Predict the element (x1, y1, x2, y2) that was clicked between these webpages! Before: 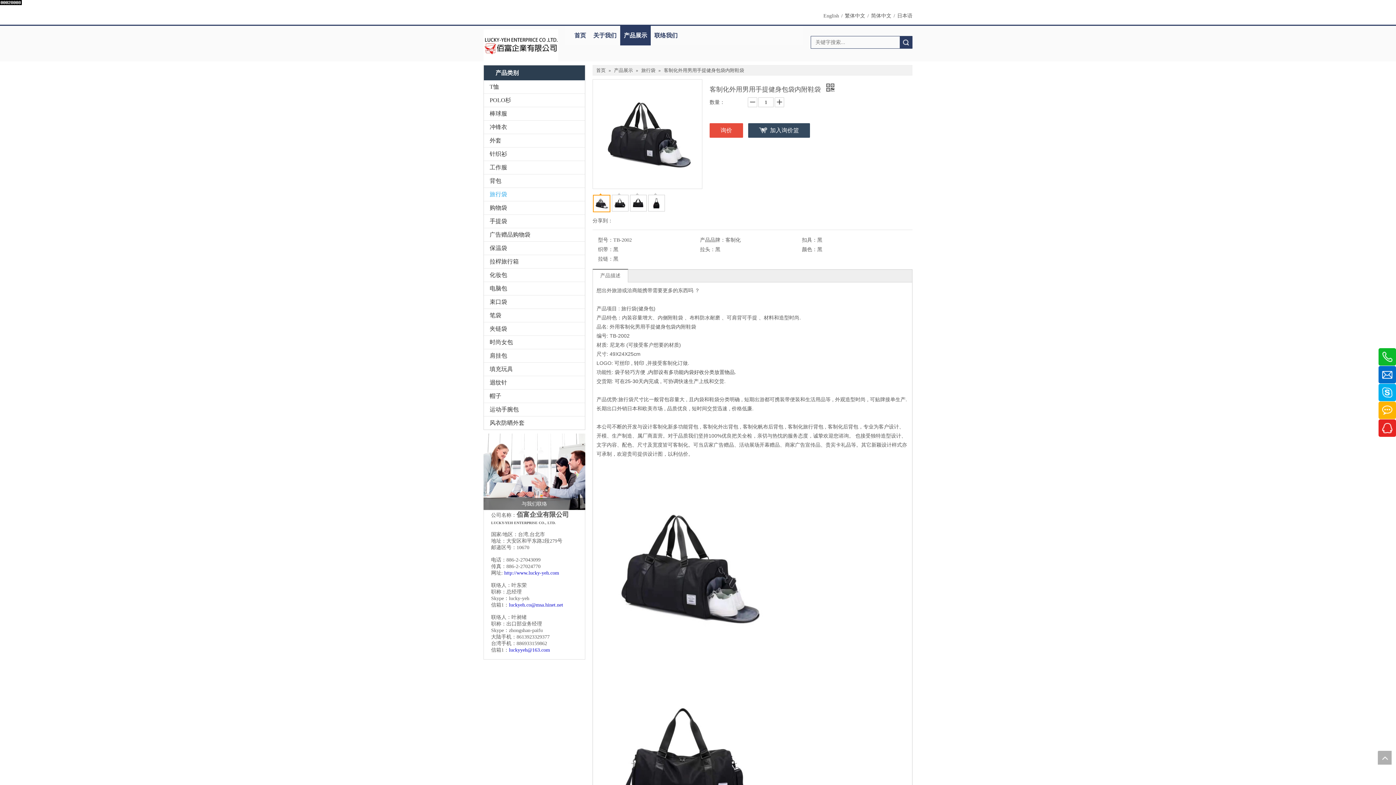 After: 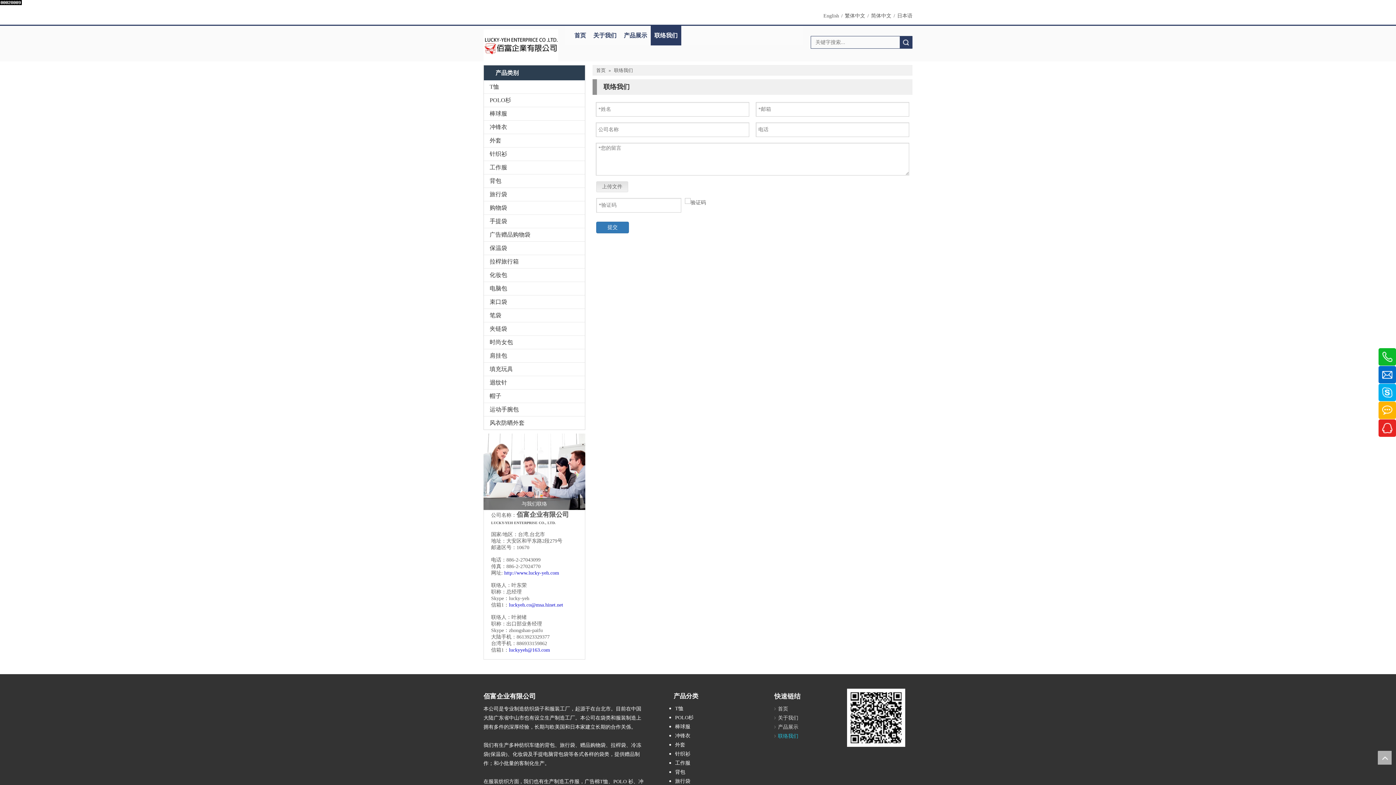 Action: label: 联络我们 bbox: (650, 25, 681, 45)